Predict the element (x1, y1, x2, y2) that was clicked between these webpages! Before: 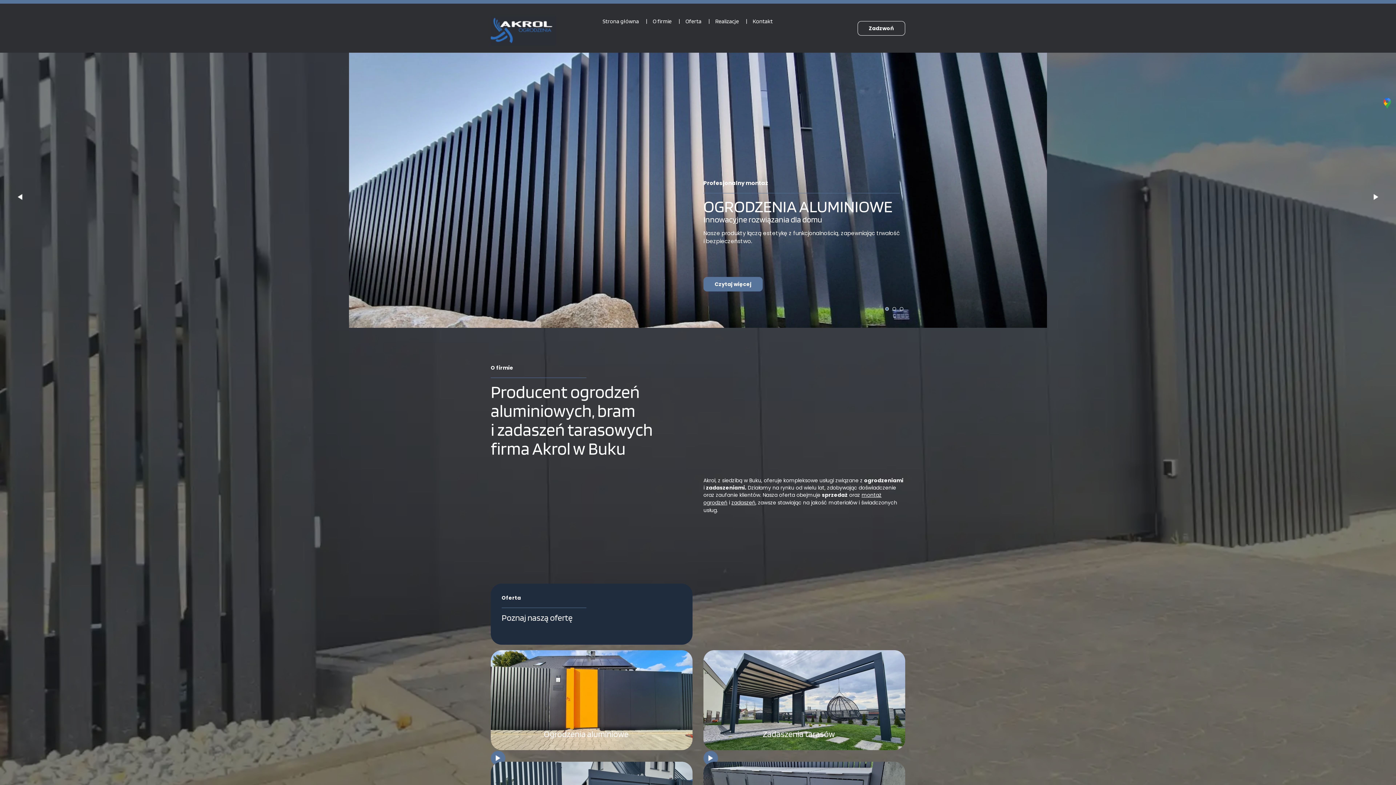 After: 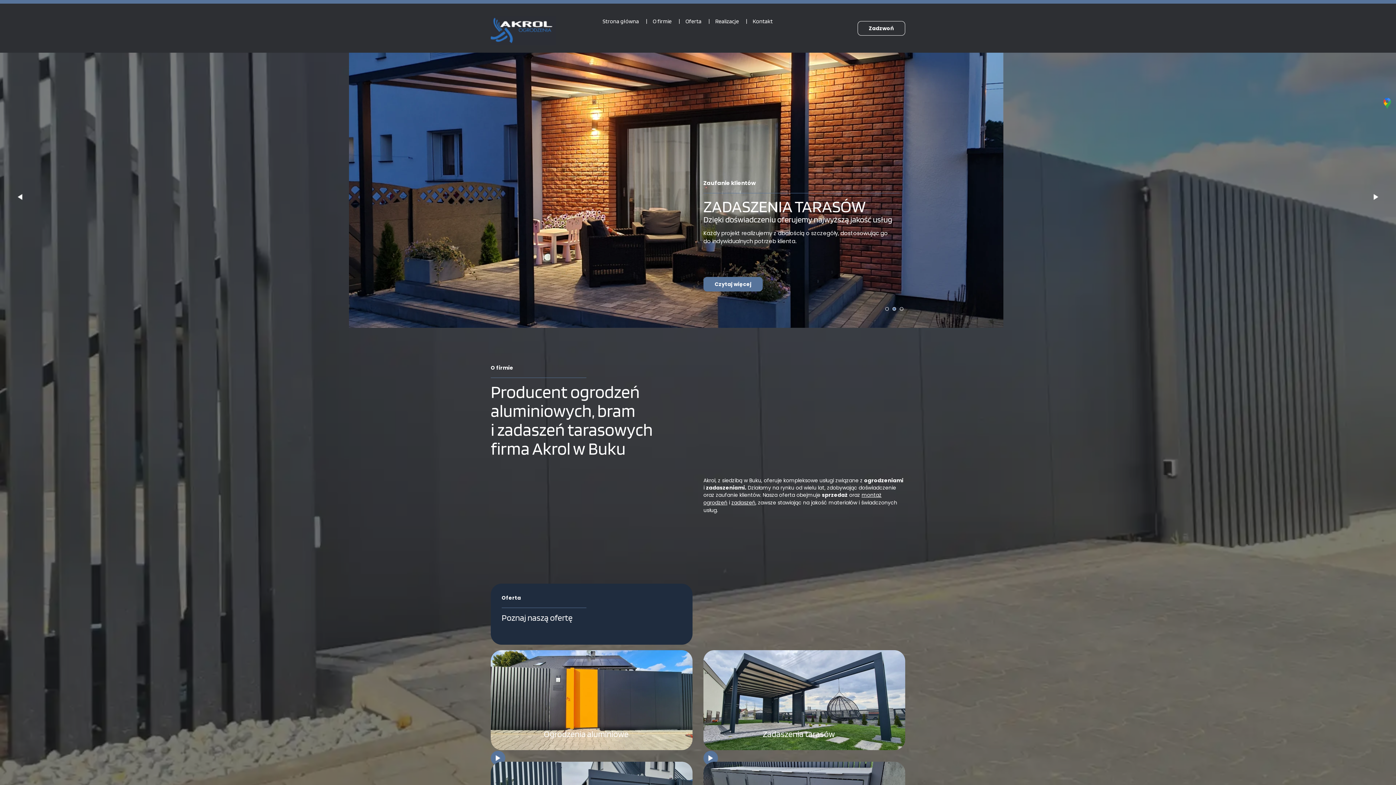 Action: label: 2 of 3 bbox: (892, 307, 900, 314)